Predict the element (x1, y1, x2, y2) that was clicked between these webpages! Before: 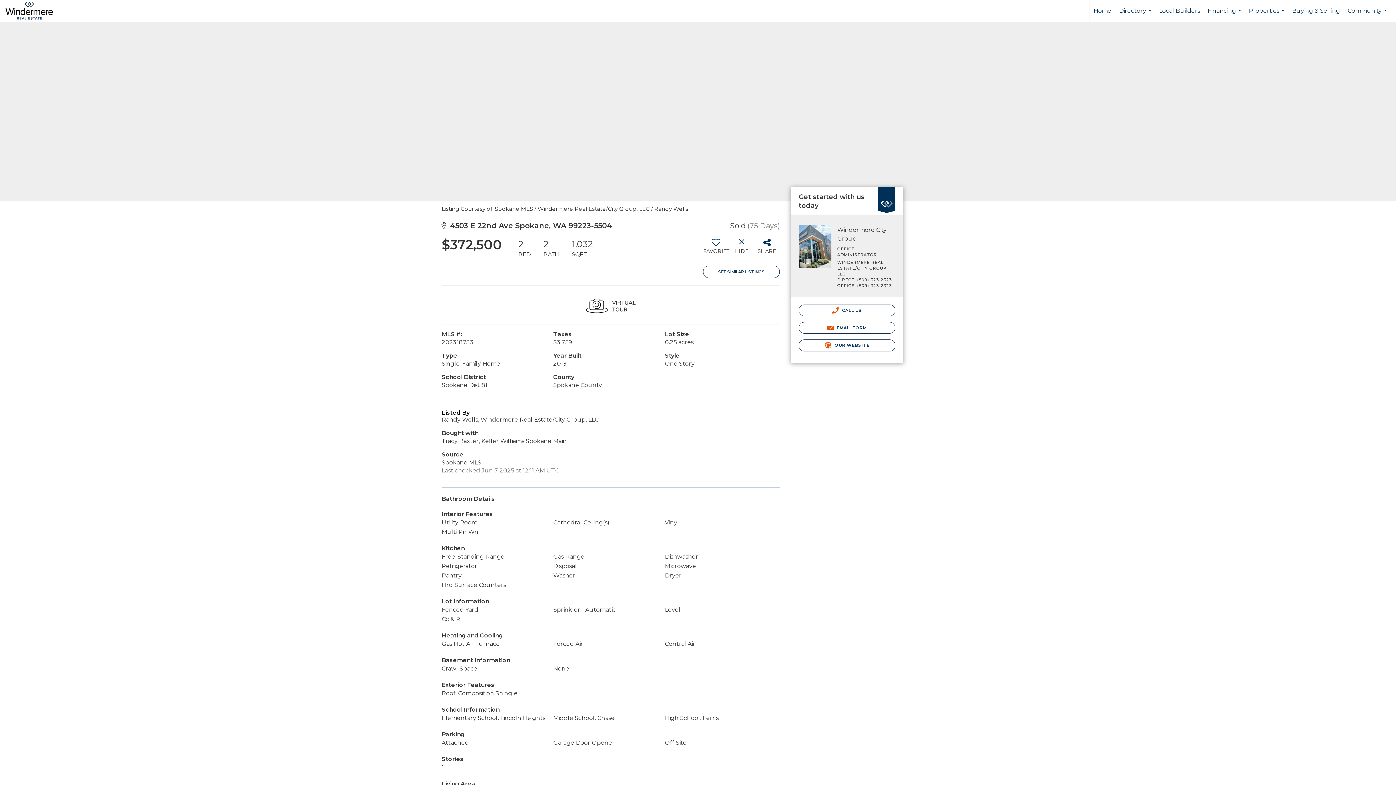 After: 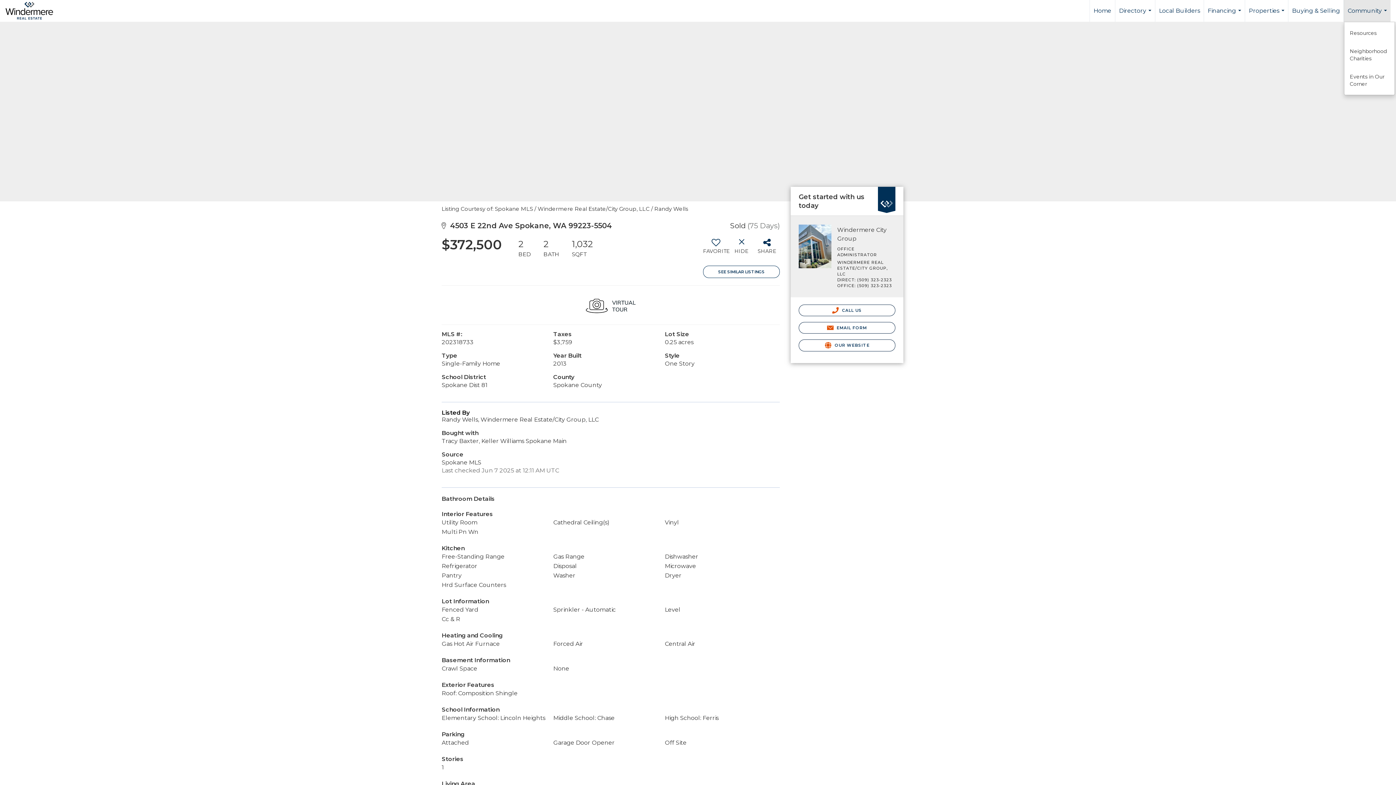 Action: label: Community... bbox: (1344, 0, 1390, 21)